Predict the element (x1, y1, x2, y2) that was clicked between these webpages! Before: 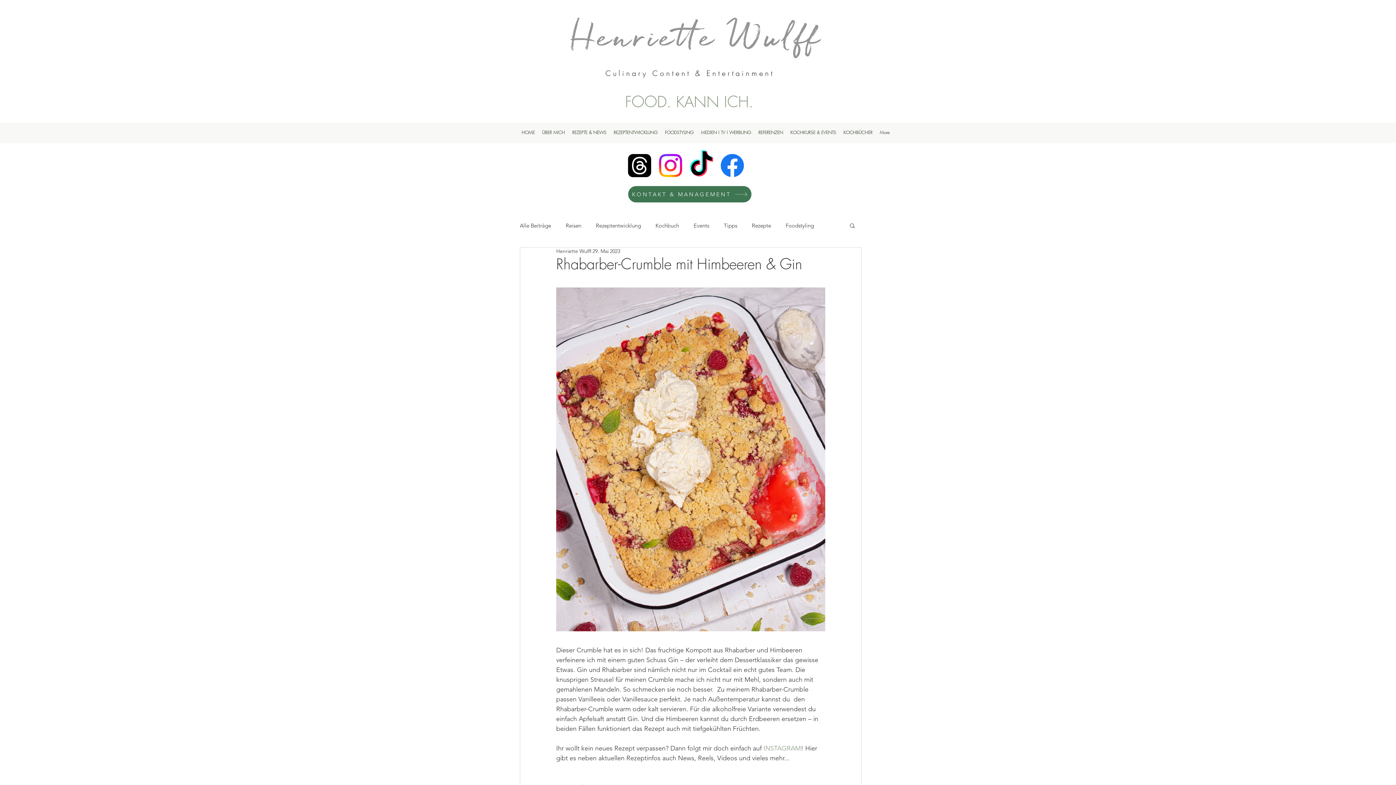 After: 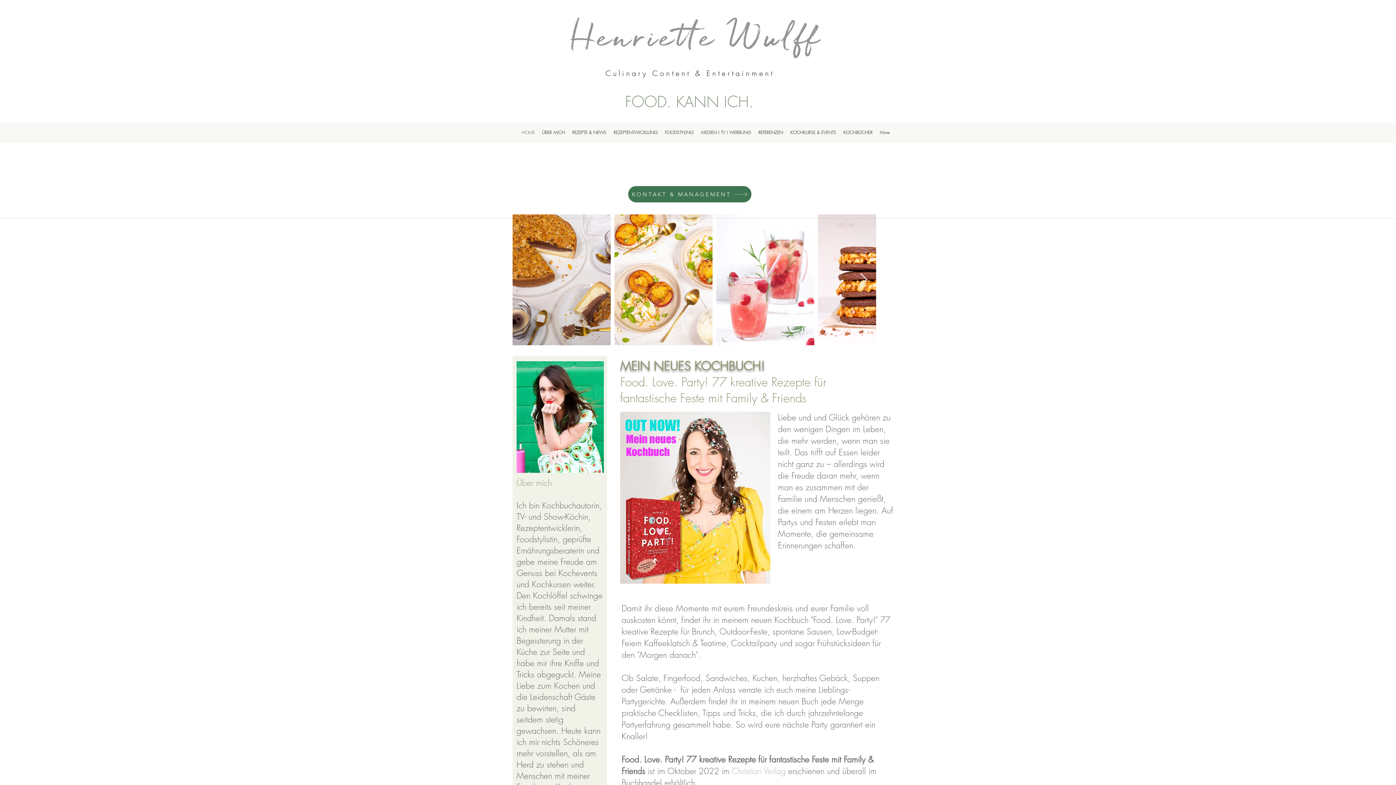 Action: label: FOOD. KANN ICH. bbox: (625, 92, 753, 111)